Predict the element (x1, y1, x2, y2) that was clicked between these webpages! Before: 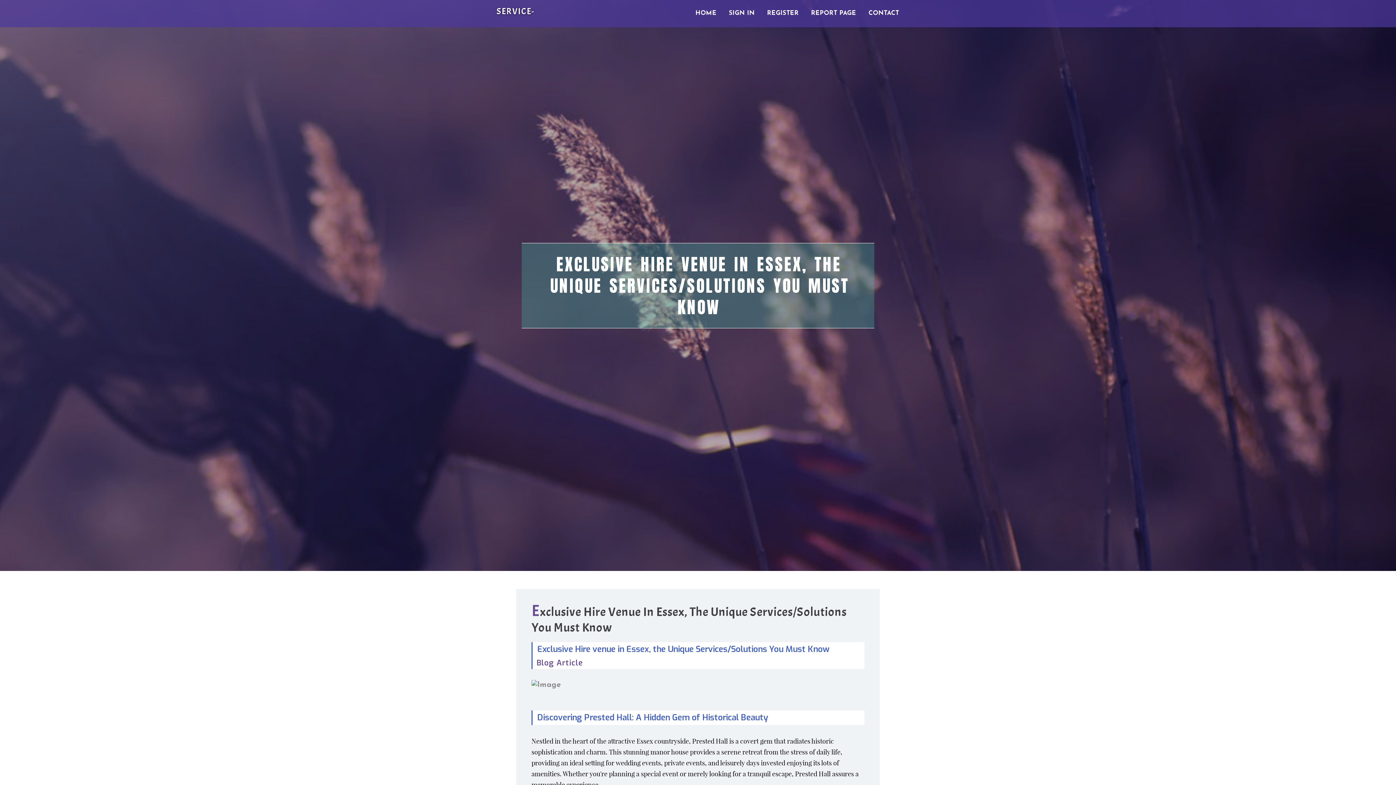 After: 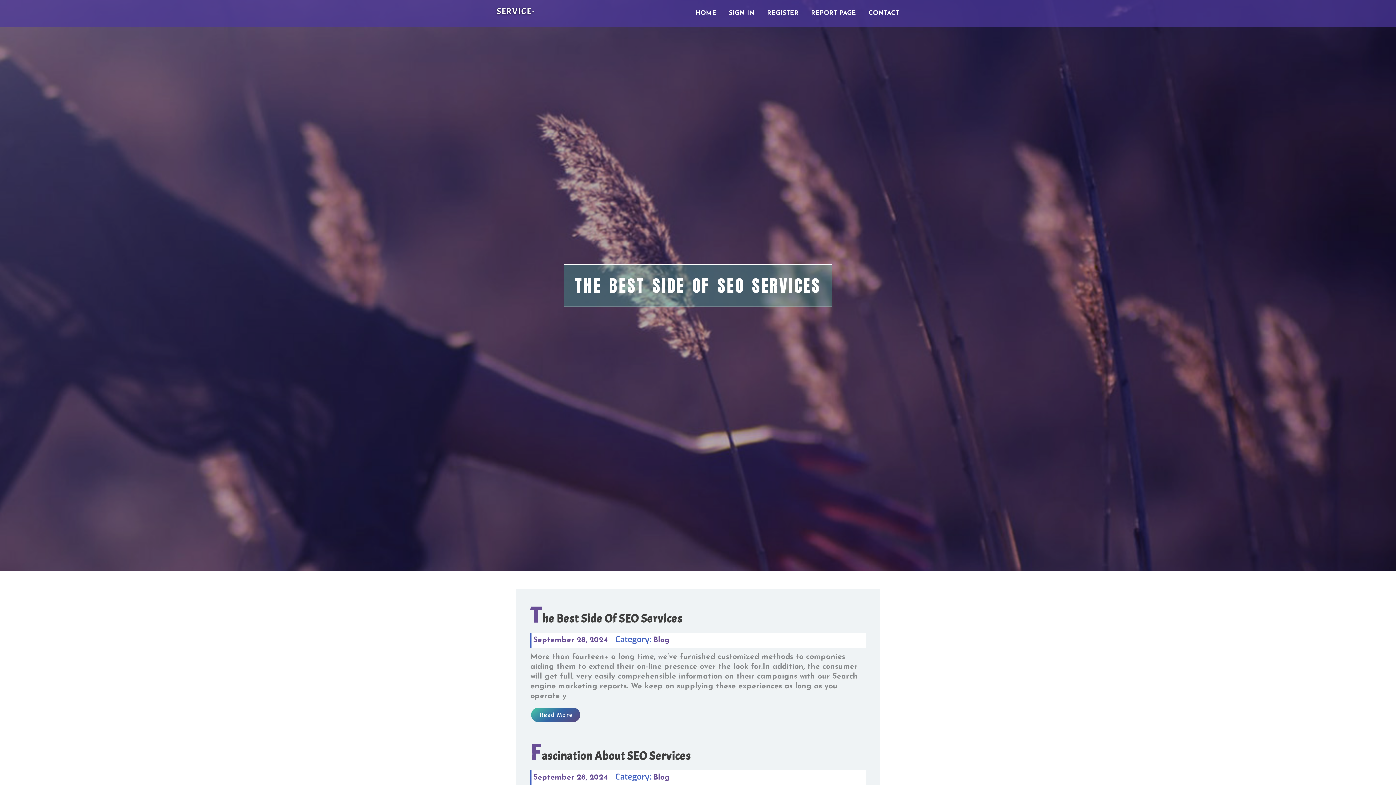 Action: label: SERVICE-PURCHASE.MADMOUSEBLOG.COM bbox: (496, 2, 640, 37)